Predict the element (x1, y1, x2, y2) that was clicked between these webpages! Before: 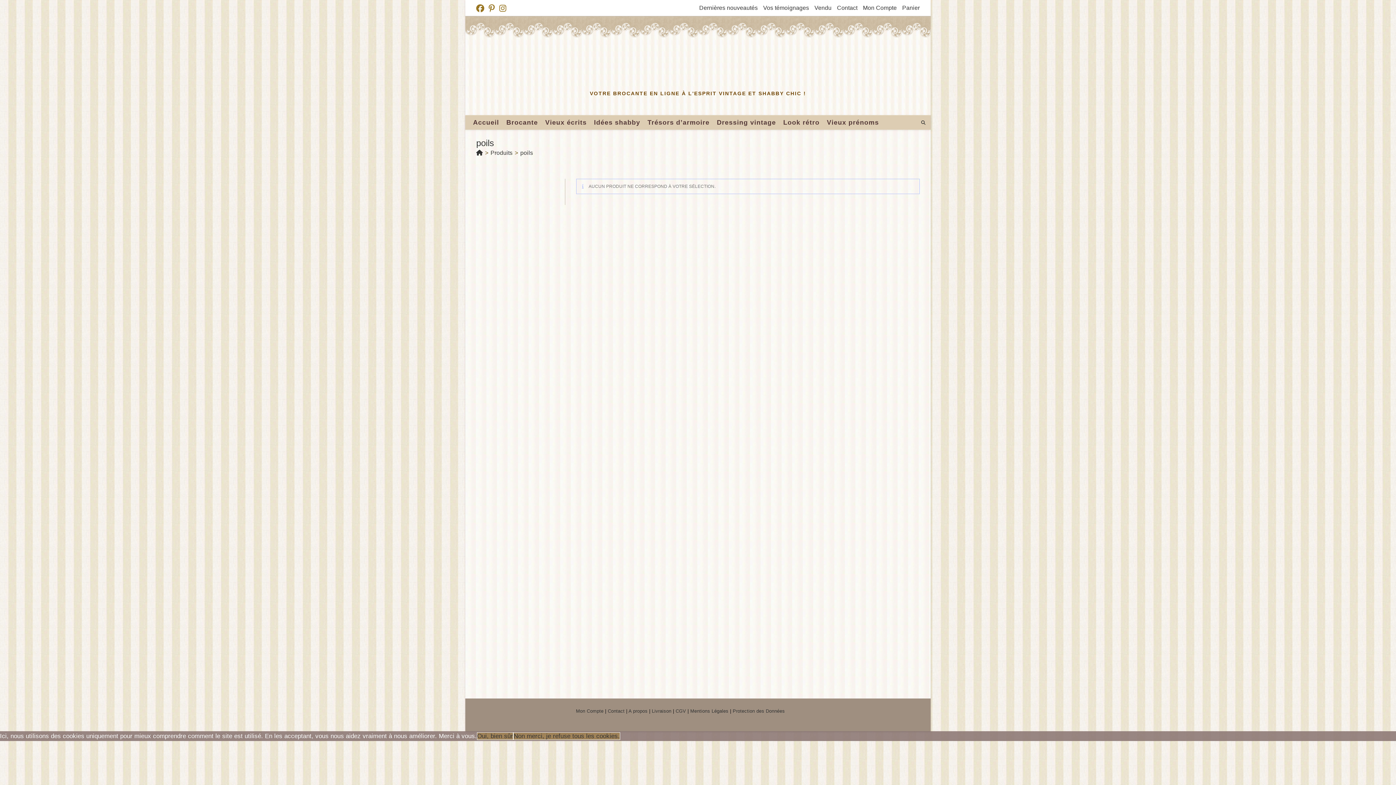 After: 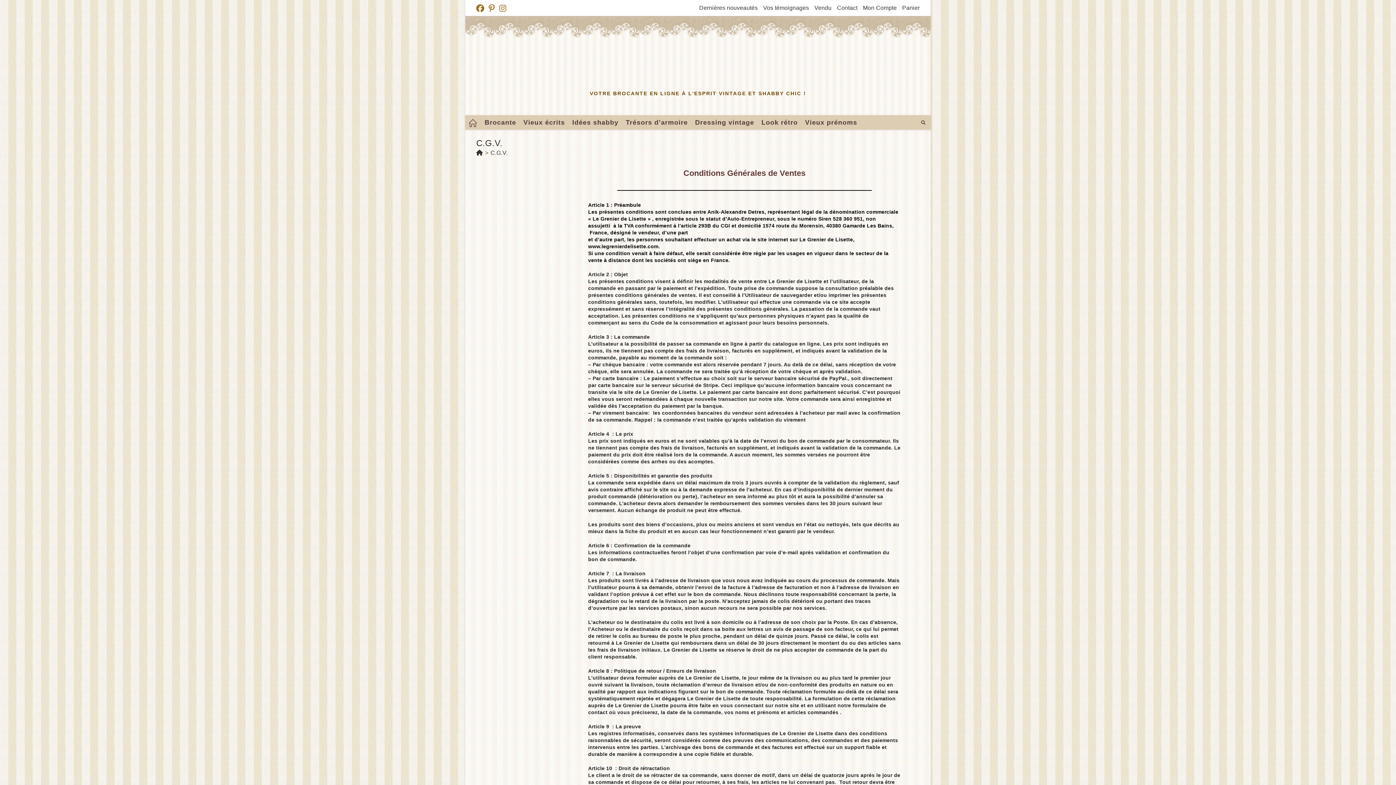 Action: label: CGV bbox: (675, 708, 686, 714)